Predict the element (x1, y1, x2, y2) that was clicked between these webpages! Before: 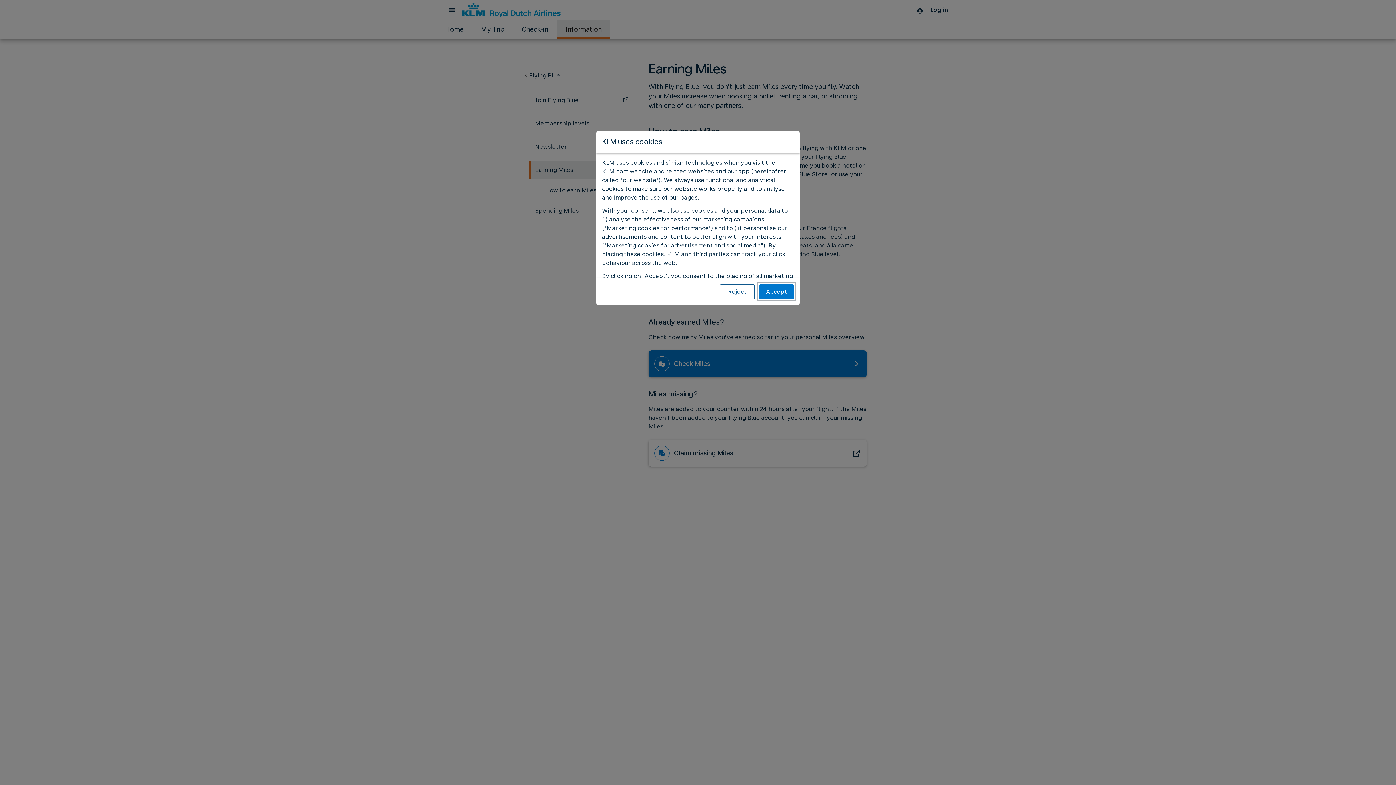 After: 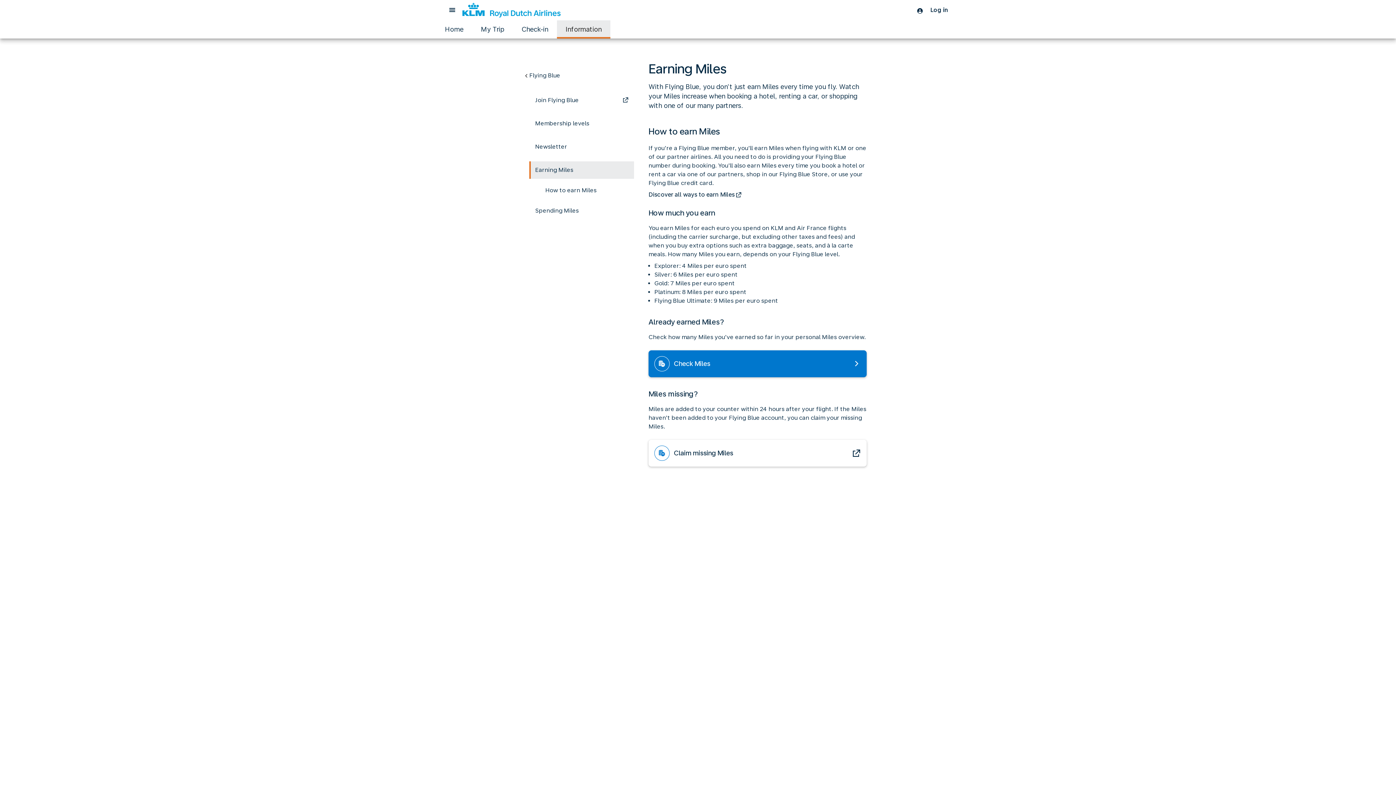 Action: label: Accept bbox: (759, 284, 794, 299)